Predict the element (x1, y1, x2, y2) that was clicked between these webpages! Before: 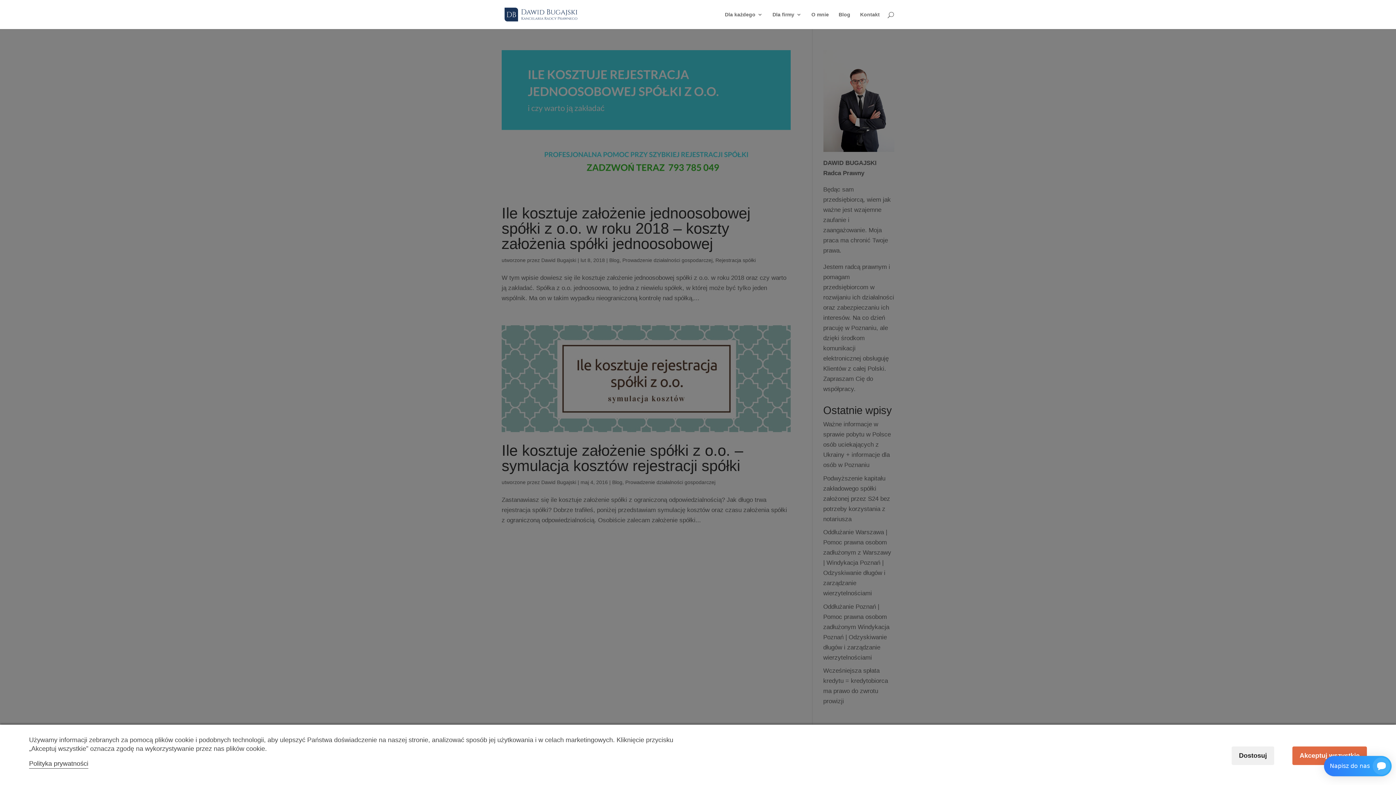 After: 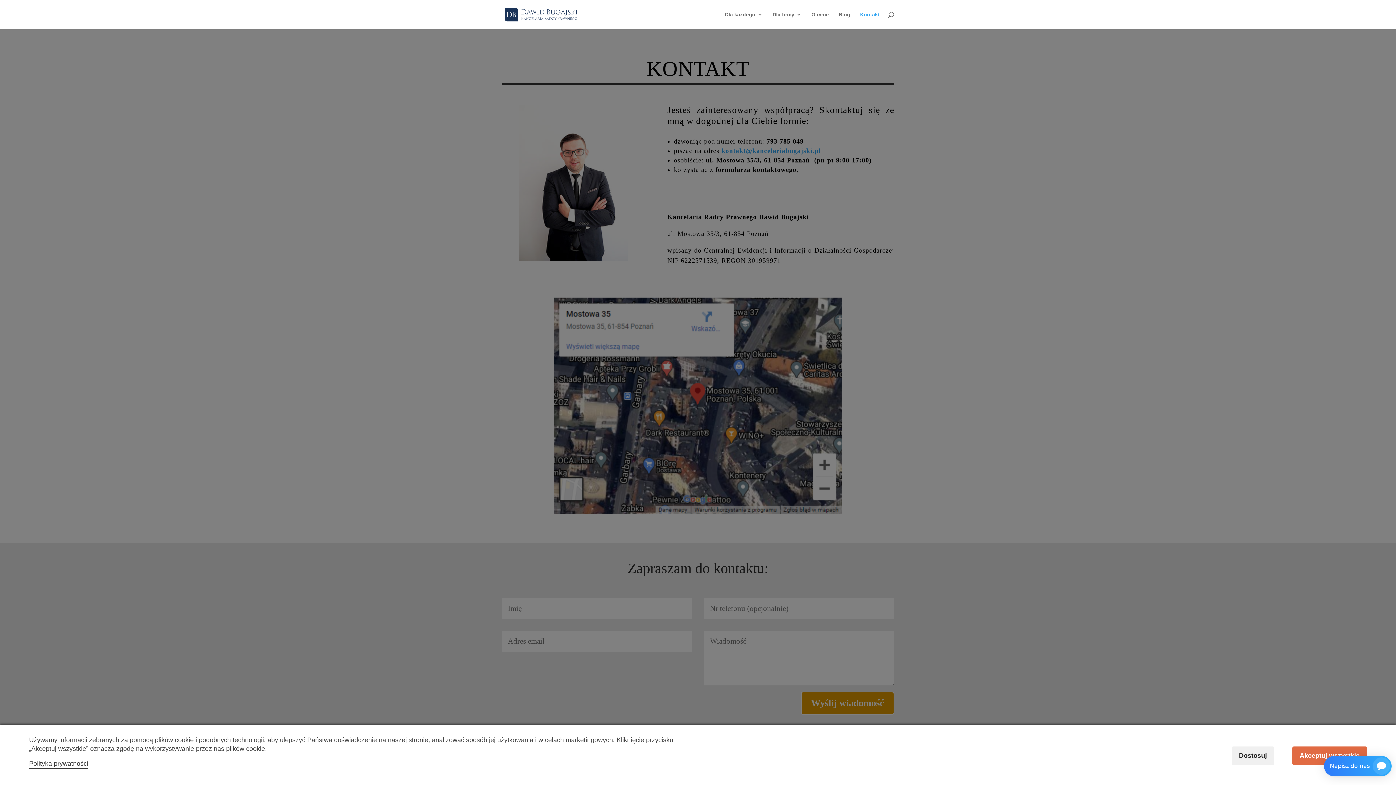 Action: label: Kontakt bbox: (860, 12, 880, 29)